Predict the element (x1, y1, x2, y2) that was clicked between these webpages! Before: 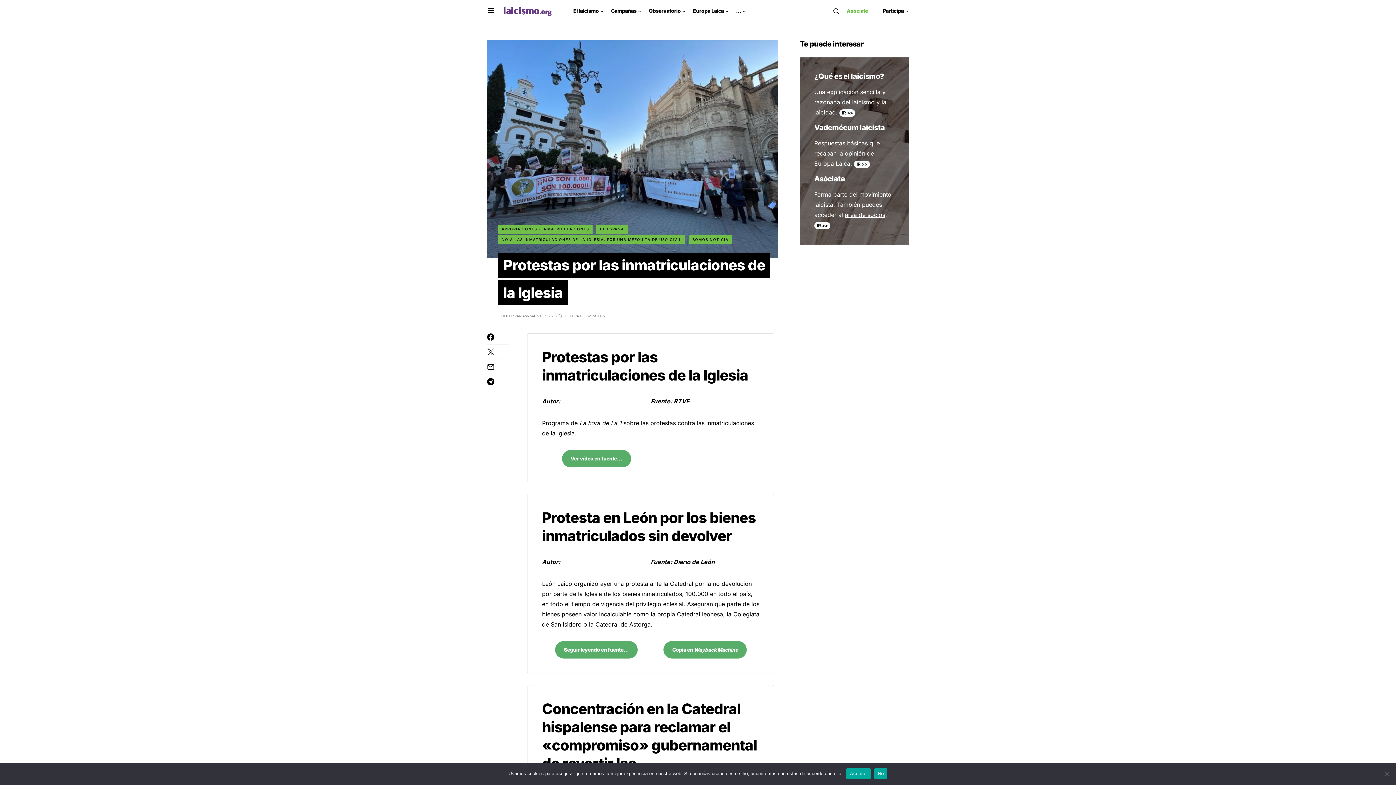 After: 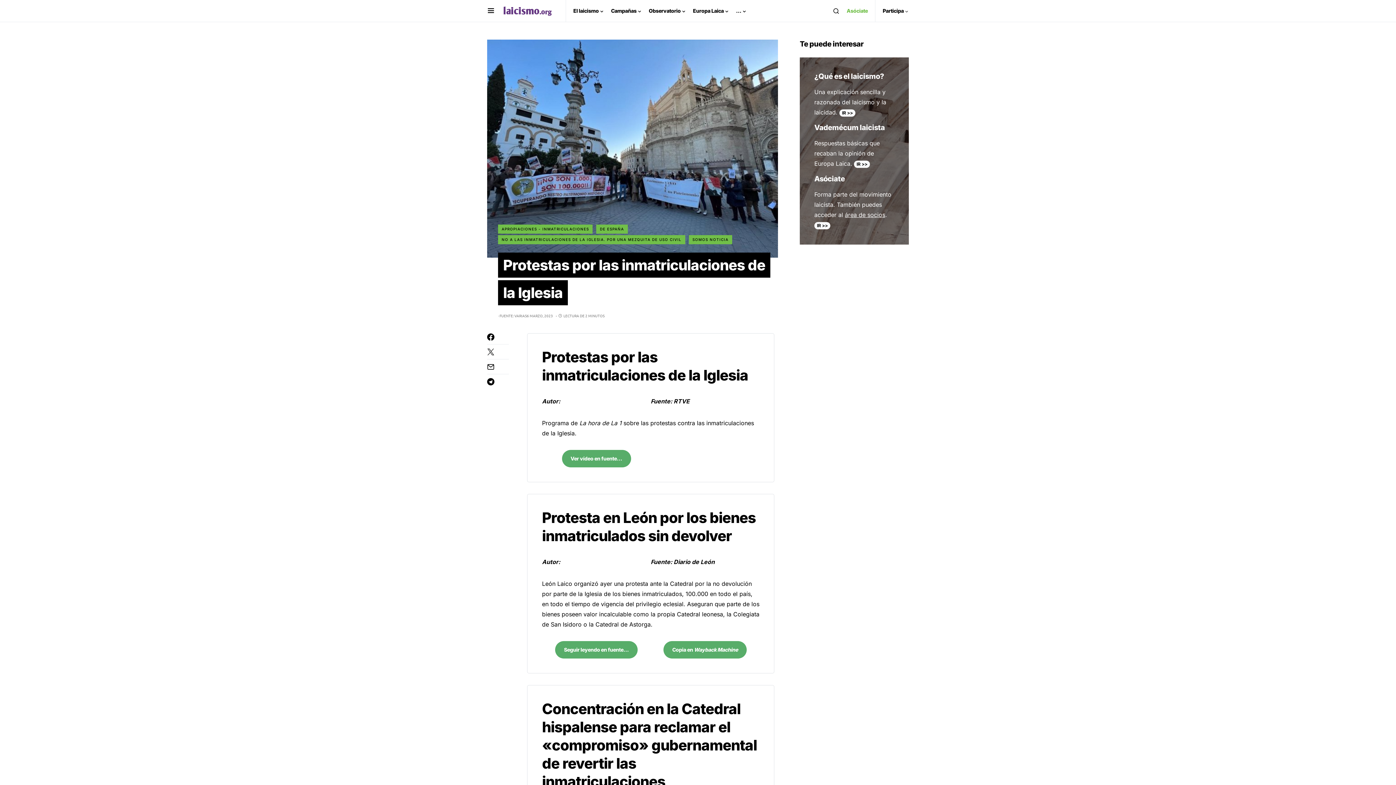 Action: label: Aceptar bbox: (846, 768, 870, 779)